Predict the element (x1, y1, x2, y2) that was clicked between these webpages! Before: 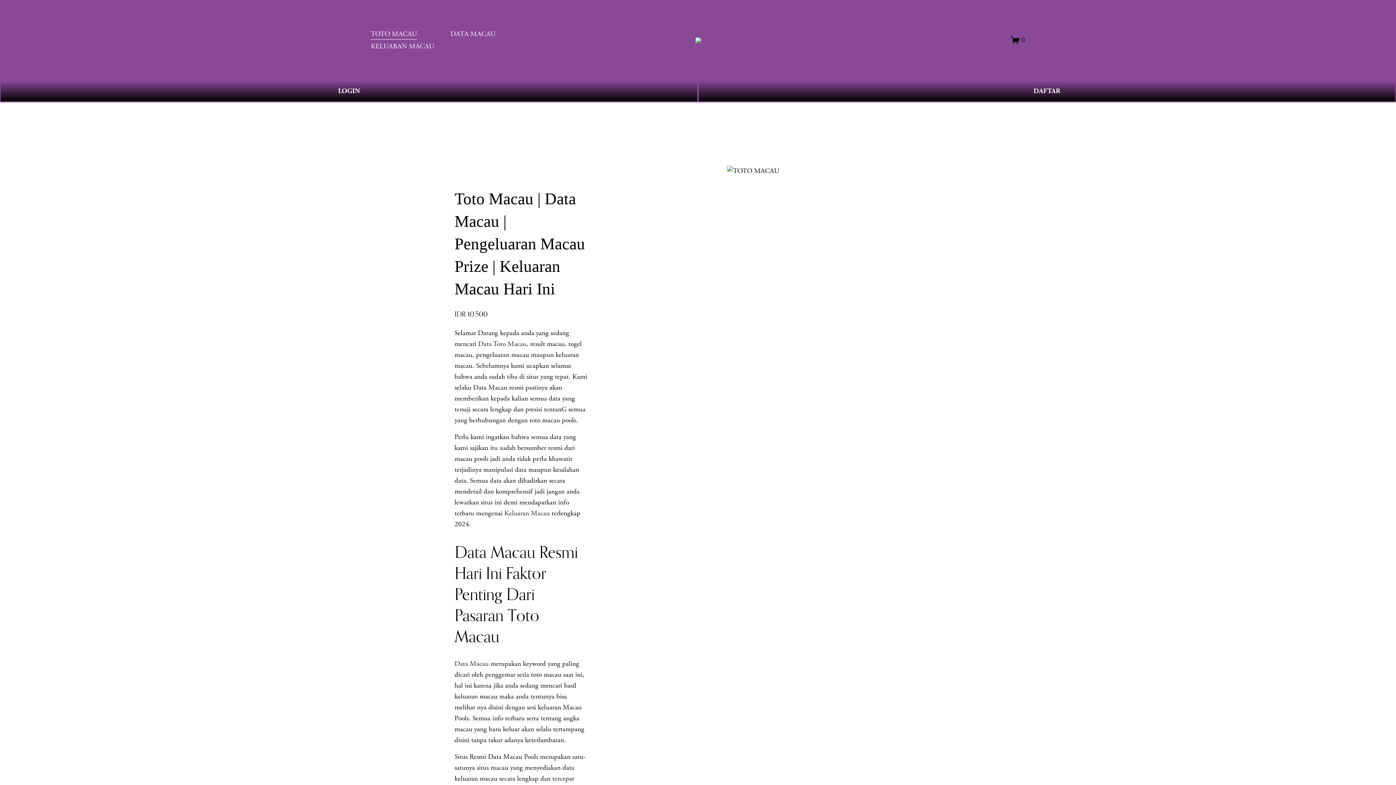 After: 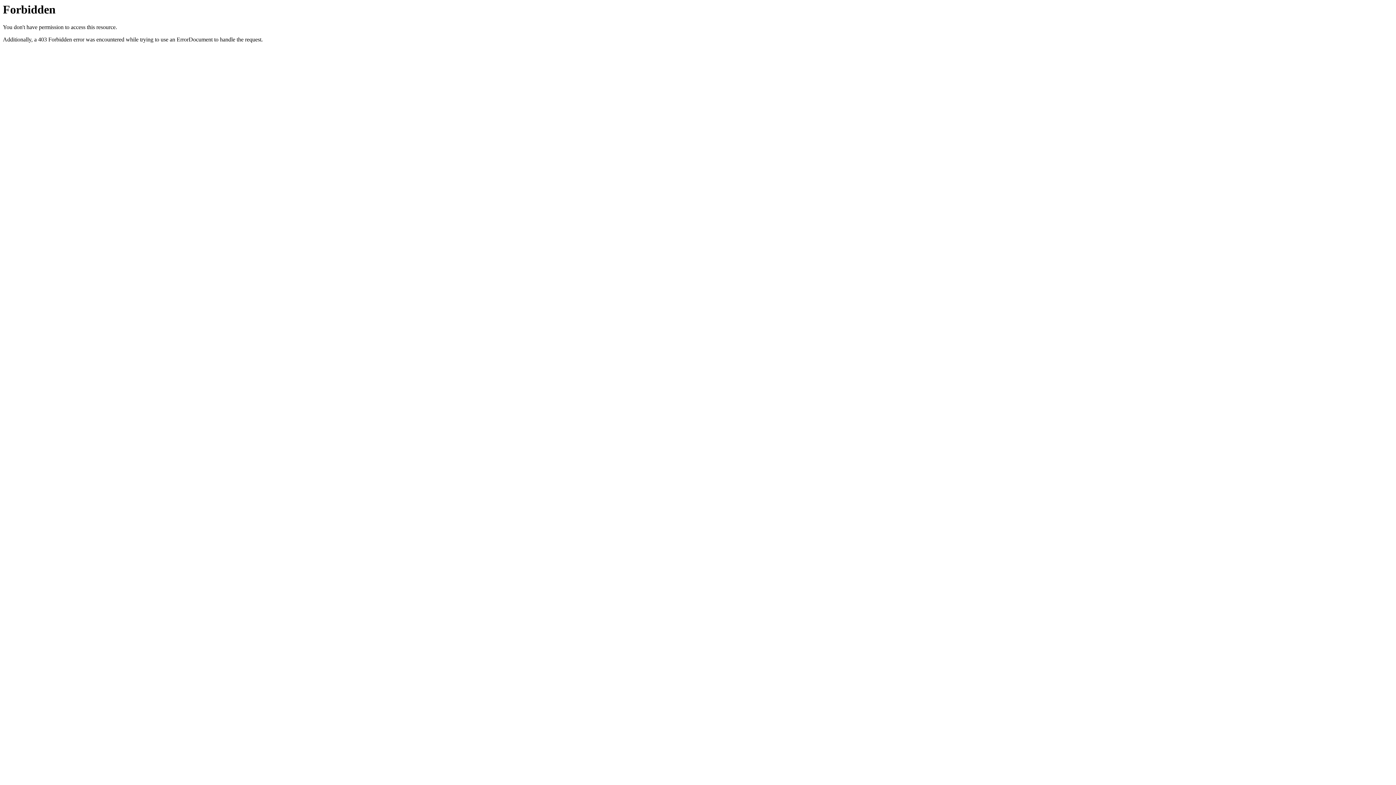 Action: label: LOGIN bbox: (0, 80, 698, 102)